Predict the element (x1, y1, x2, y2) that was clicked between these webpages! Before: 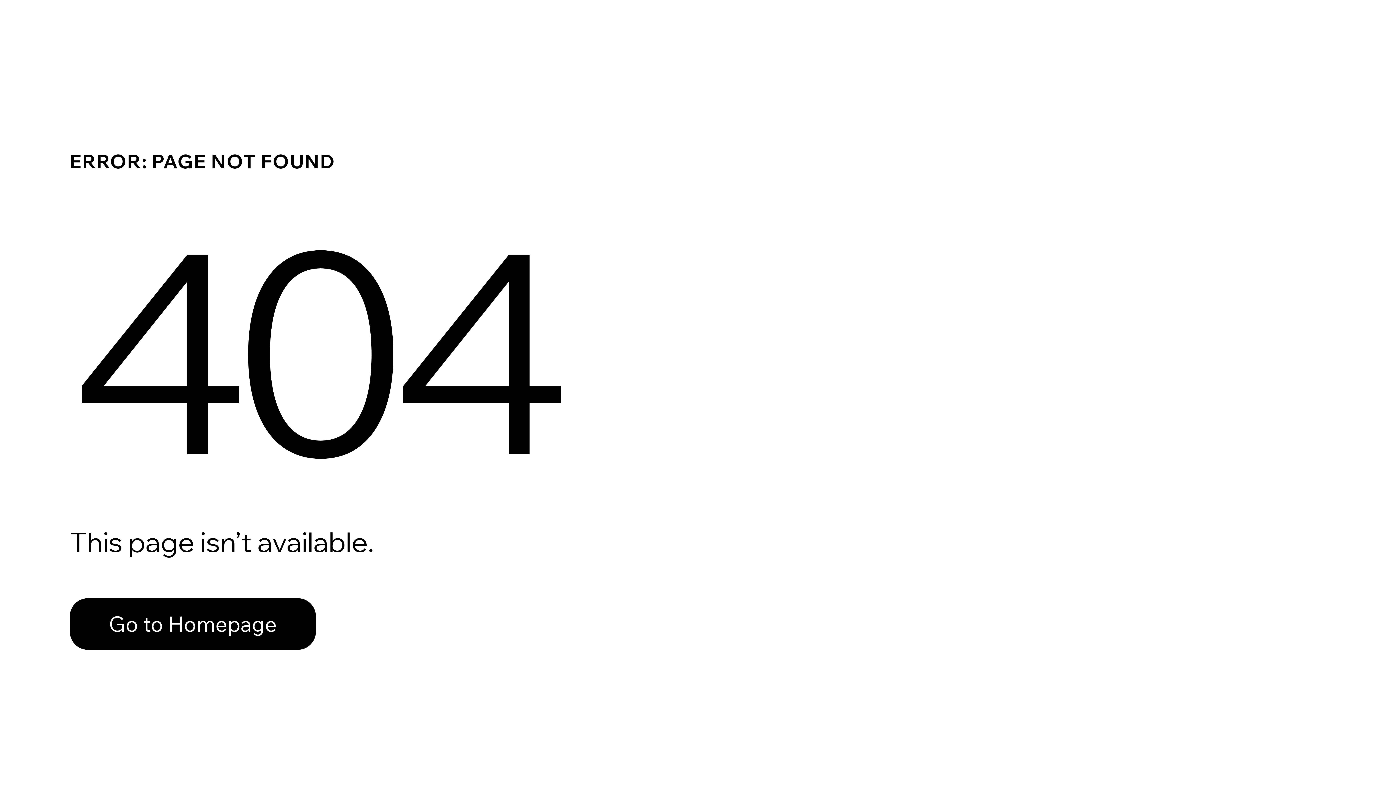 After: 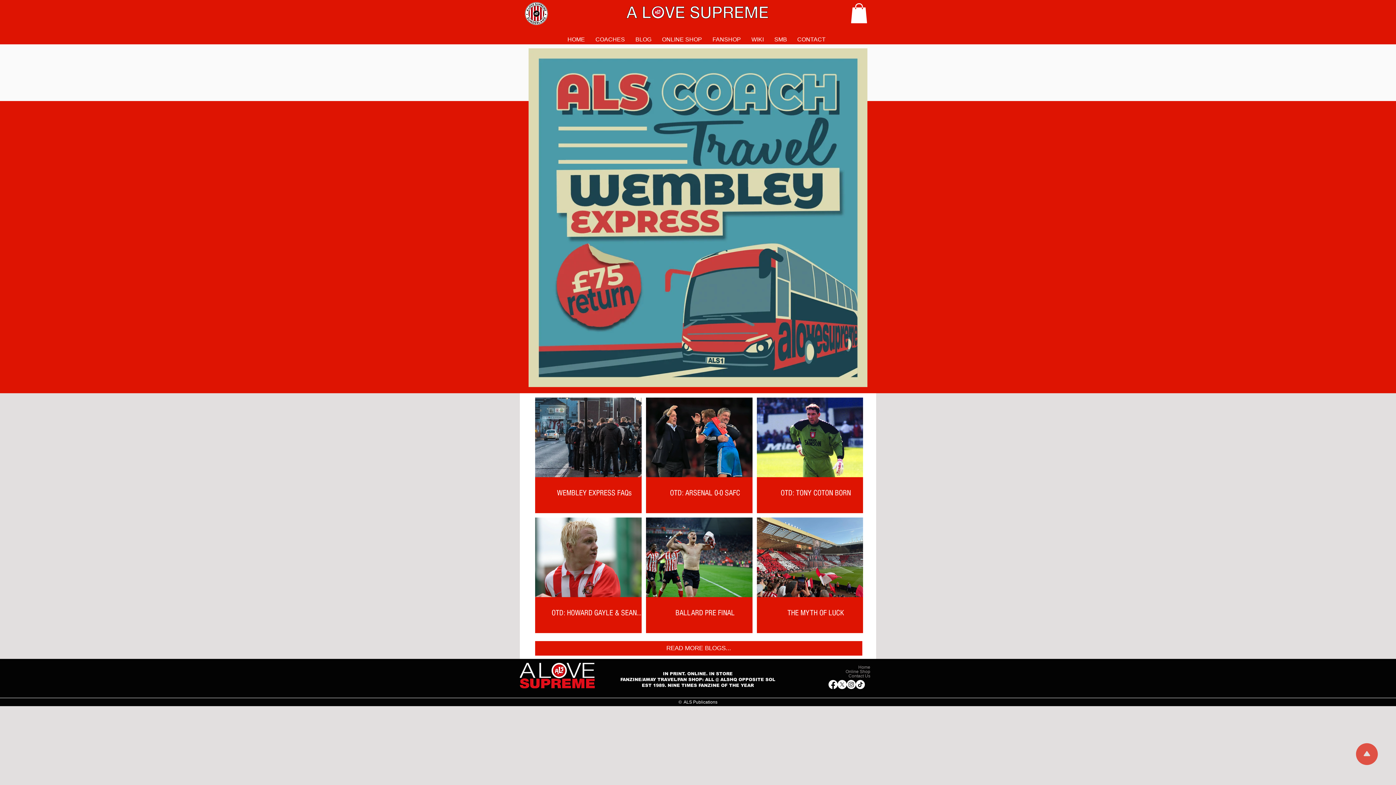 Action: bbox: (69, 582, 768, 659) label: Go to Homepage